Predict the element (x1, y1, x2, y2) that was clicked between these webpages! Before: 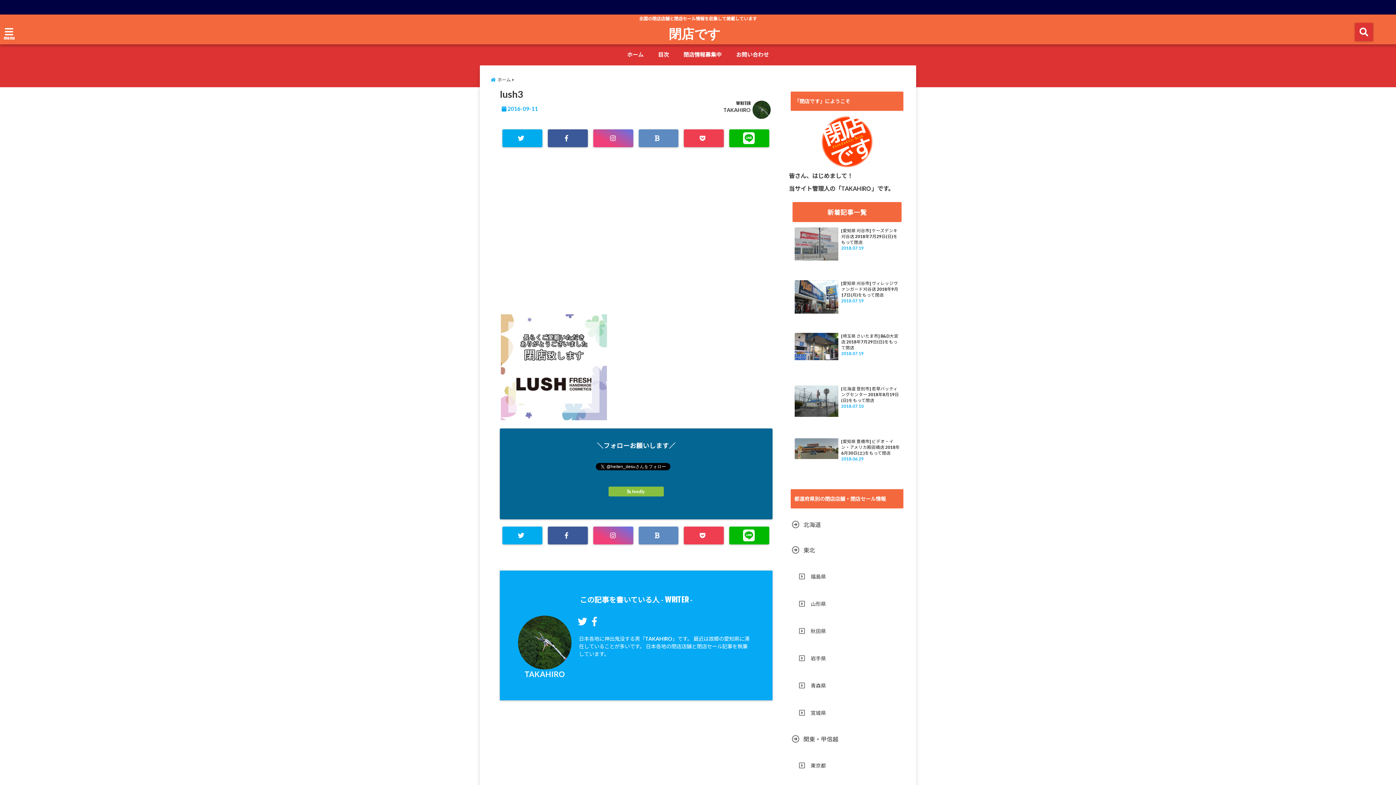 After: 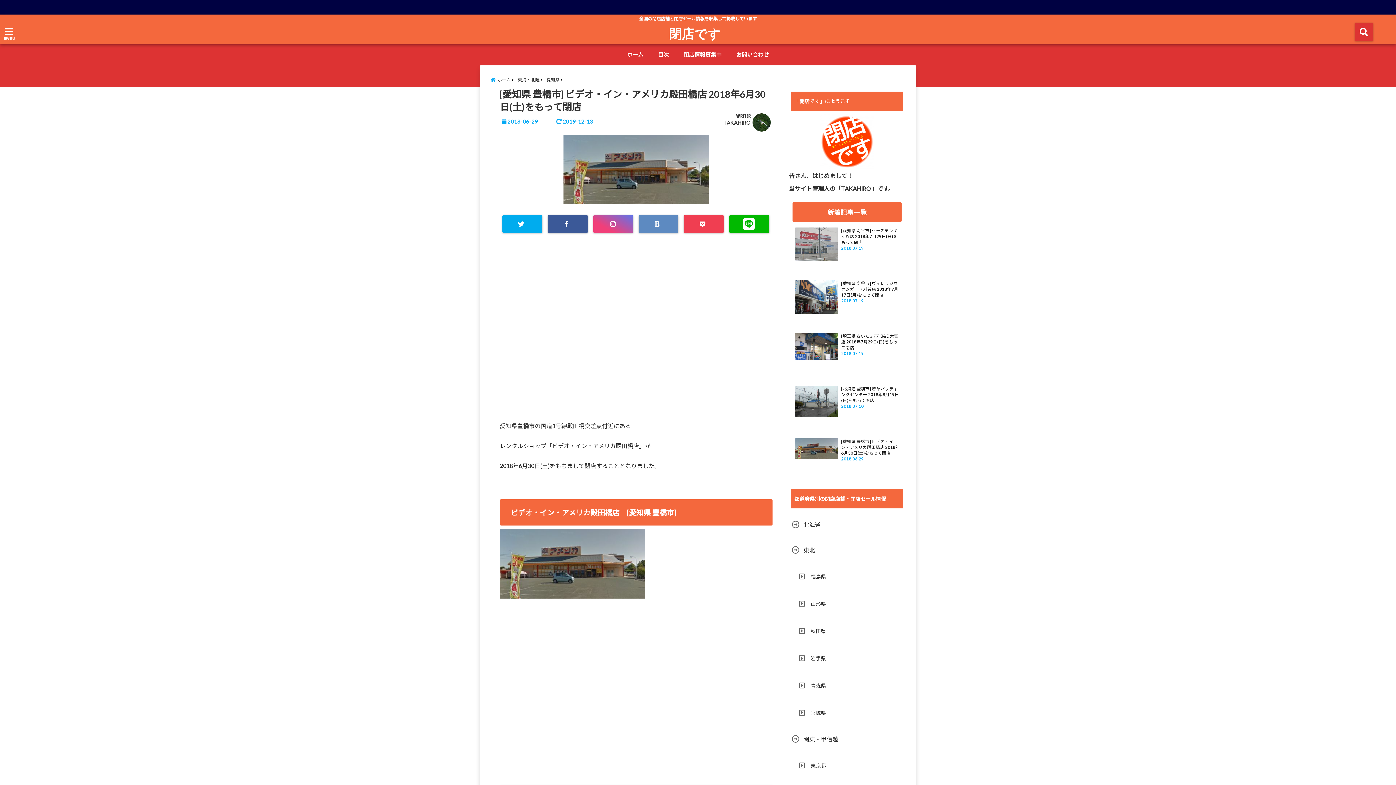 Action: bbox: (794, 438, 838, 459)